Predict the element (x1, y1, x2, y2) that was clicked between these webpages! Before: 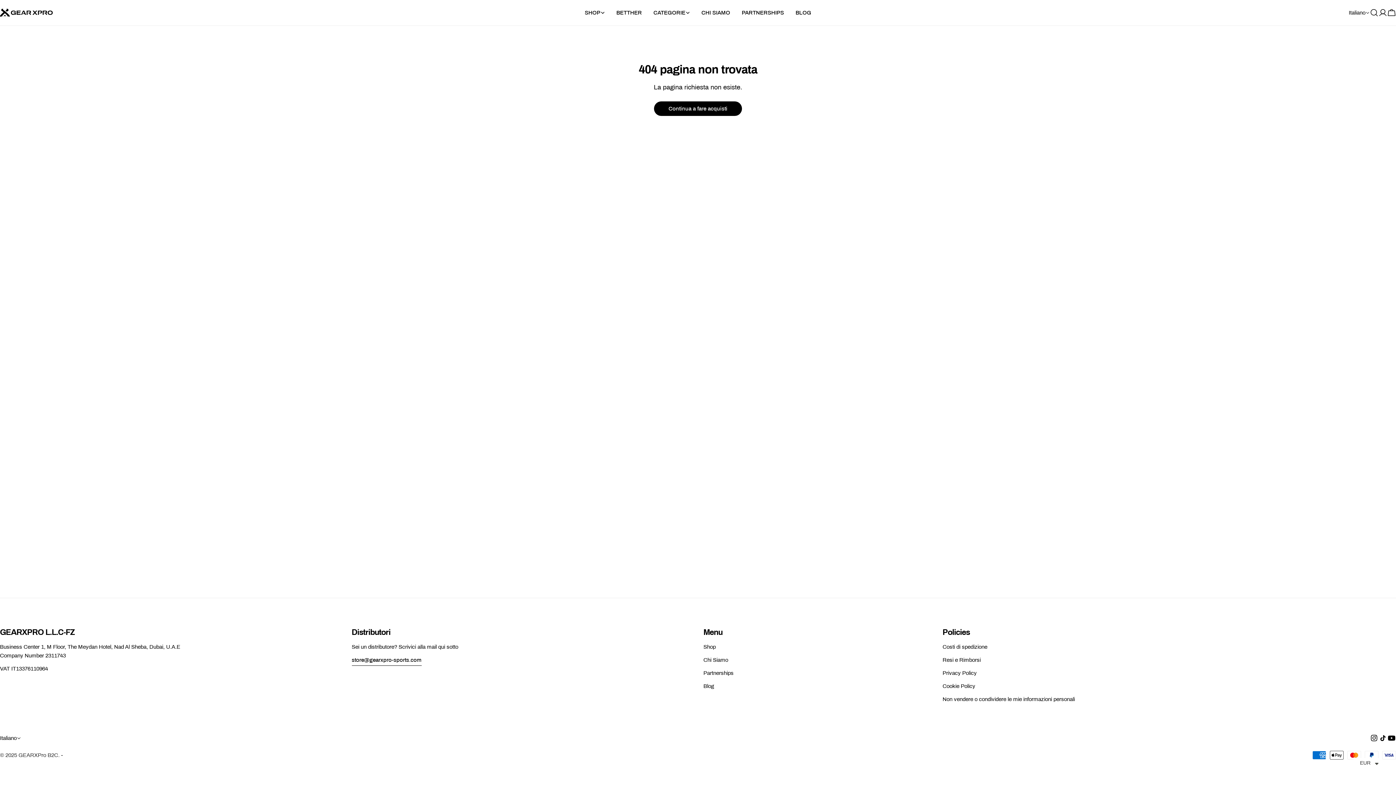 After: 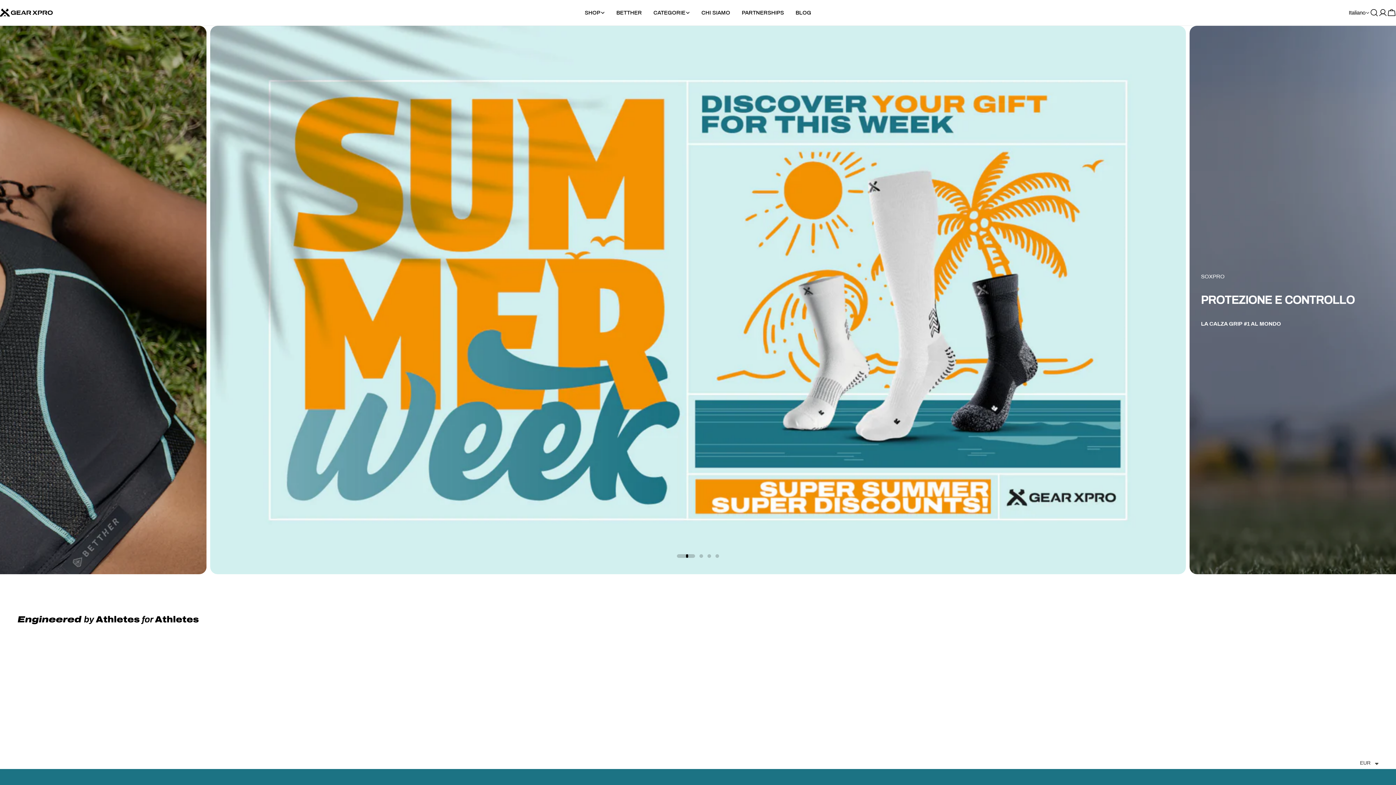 Action: label: GEARXPro B2C bbox: (18, 752, 58, 758)